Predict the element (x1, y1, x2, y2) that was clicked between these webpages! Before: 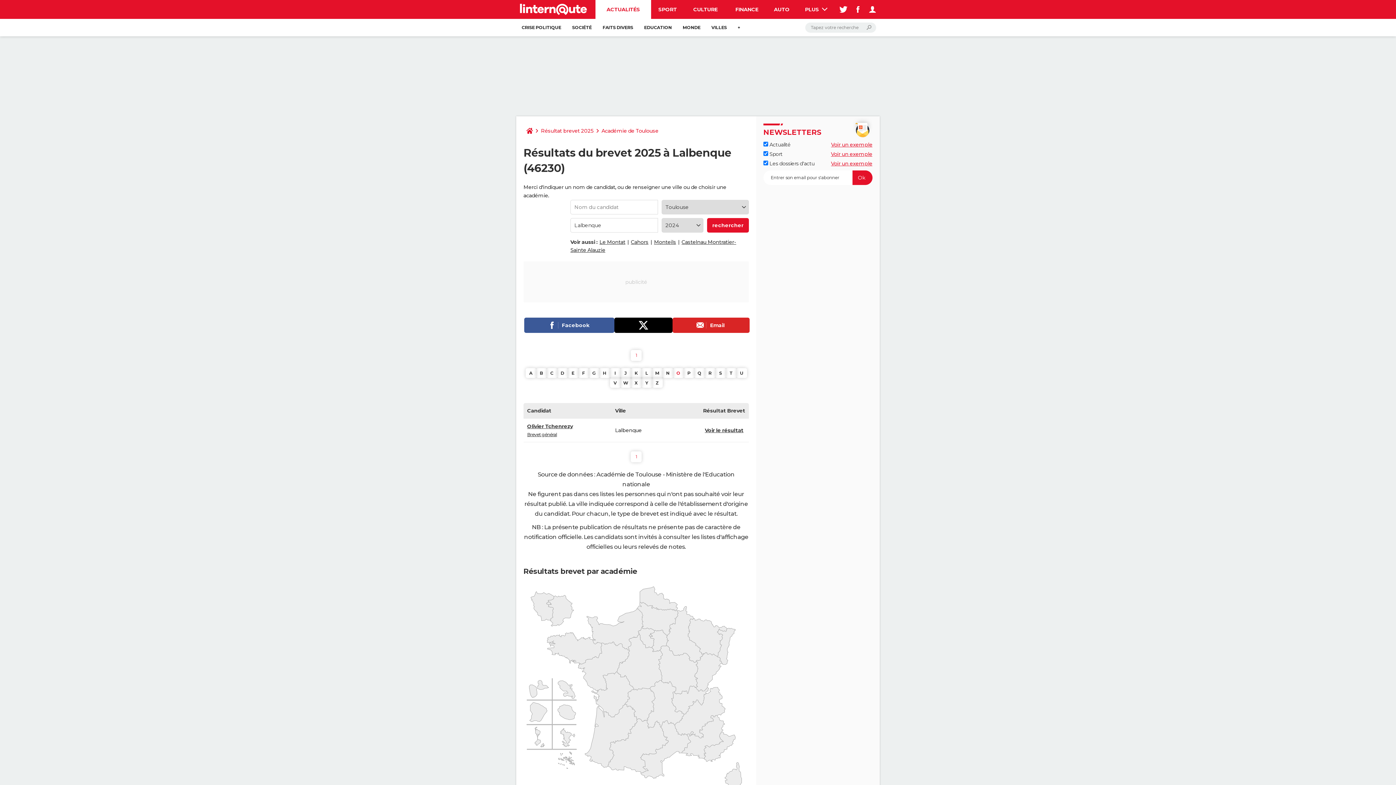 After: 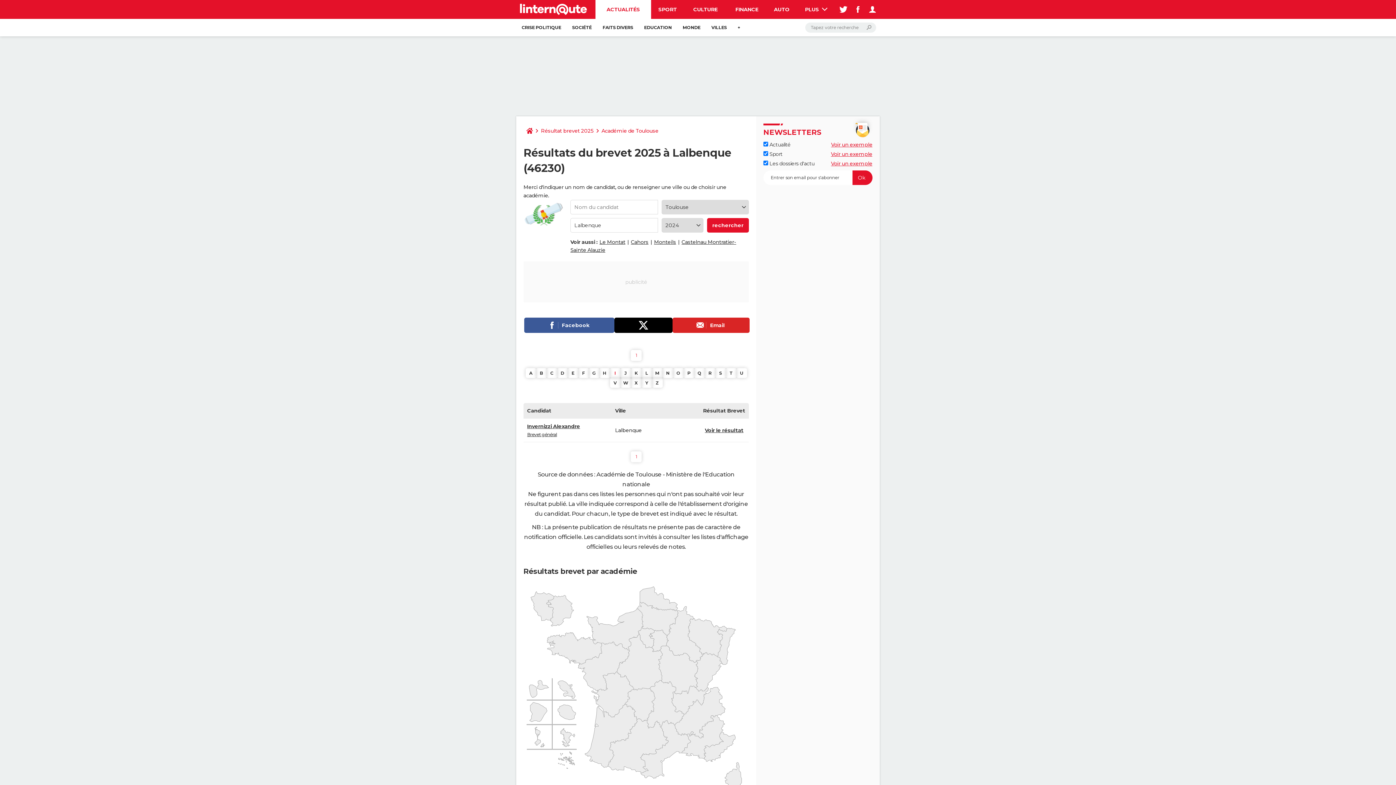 Action: label: I bbox: (610, 368, 620, 378)